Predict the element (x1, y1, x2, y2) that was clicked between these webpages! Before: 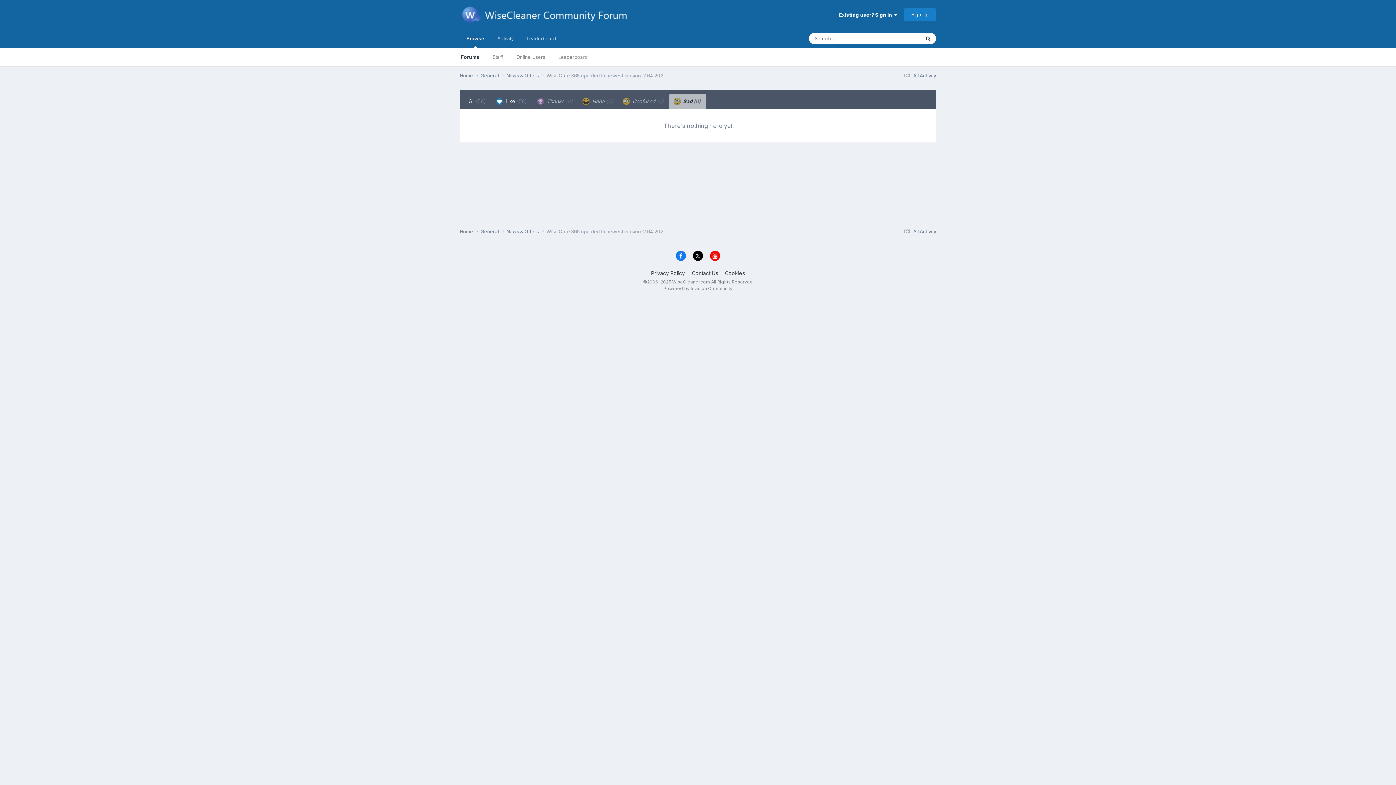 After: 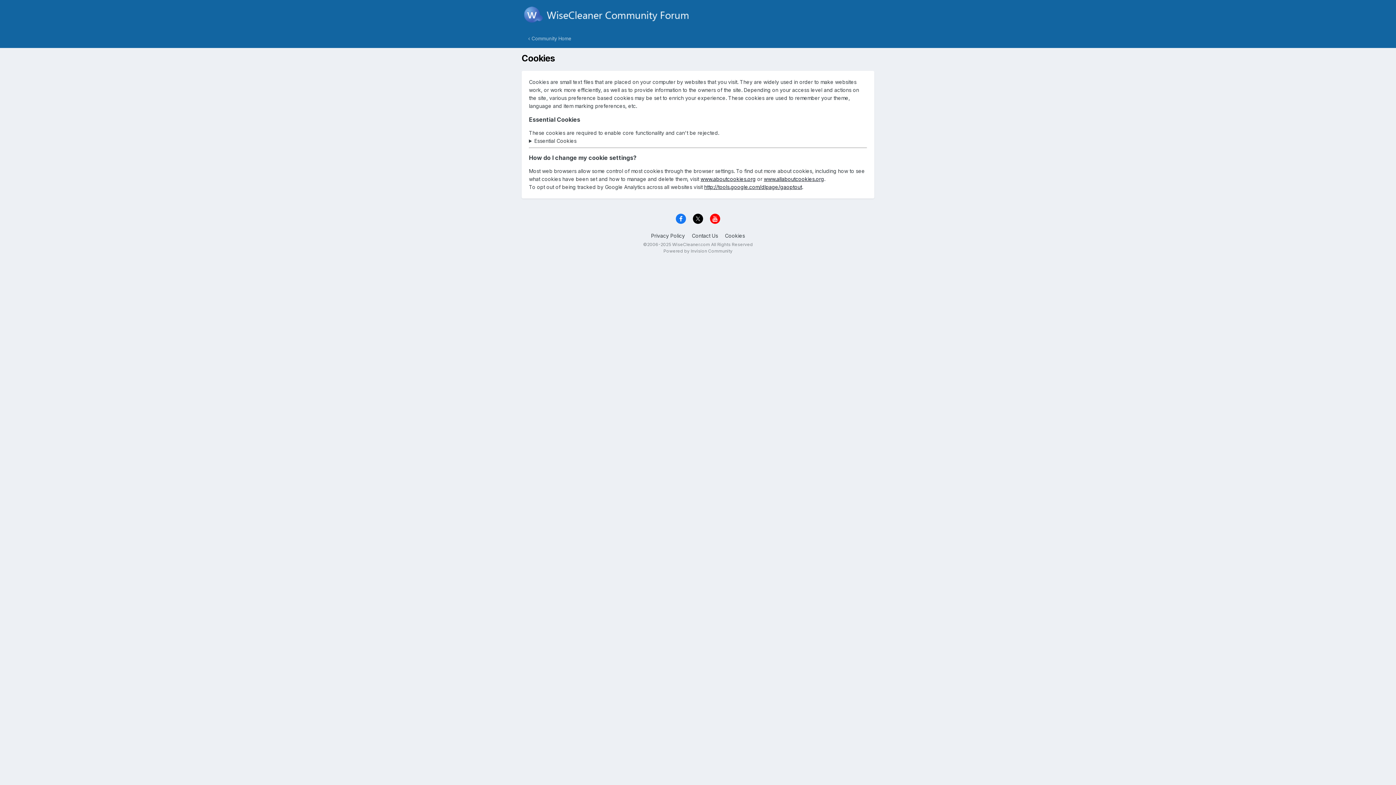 Action: bbox: (725, 270, 745, 276) label: Cookies